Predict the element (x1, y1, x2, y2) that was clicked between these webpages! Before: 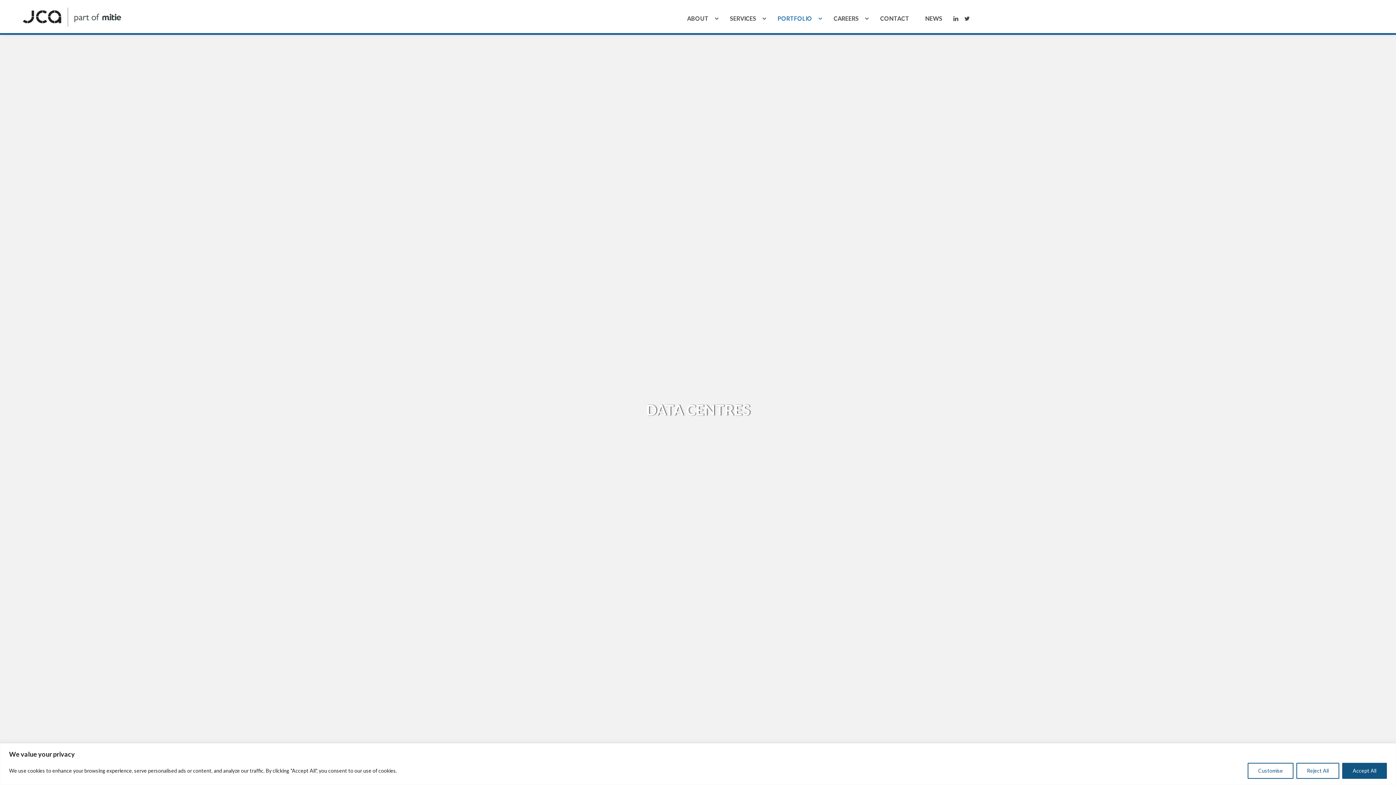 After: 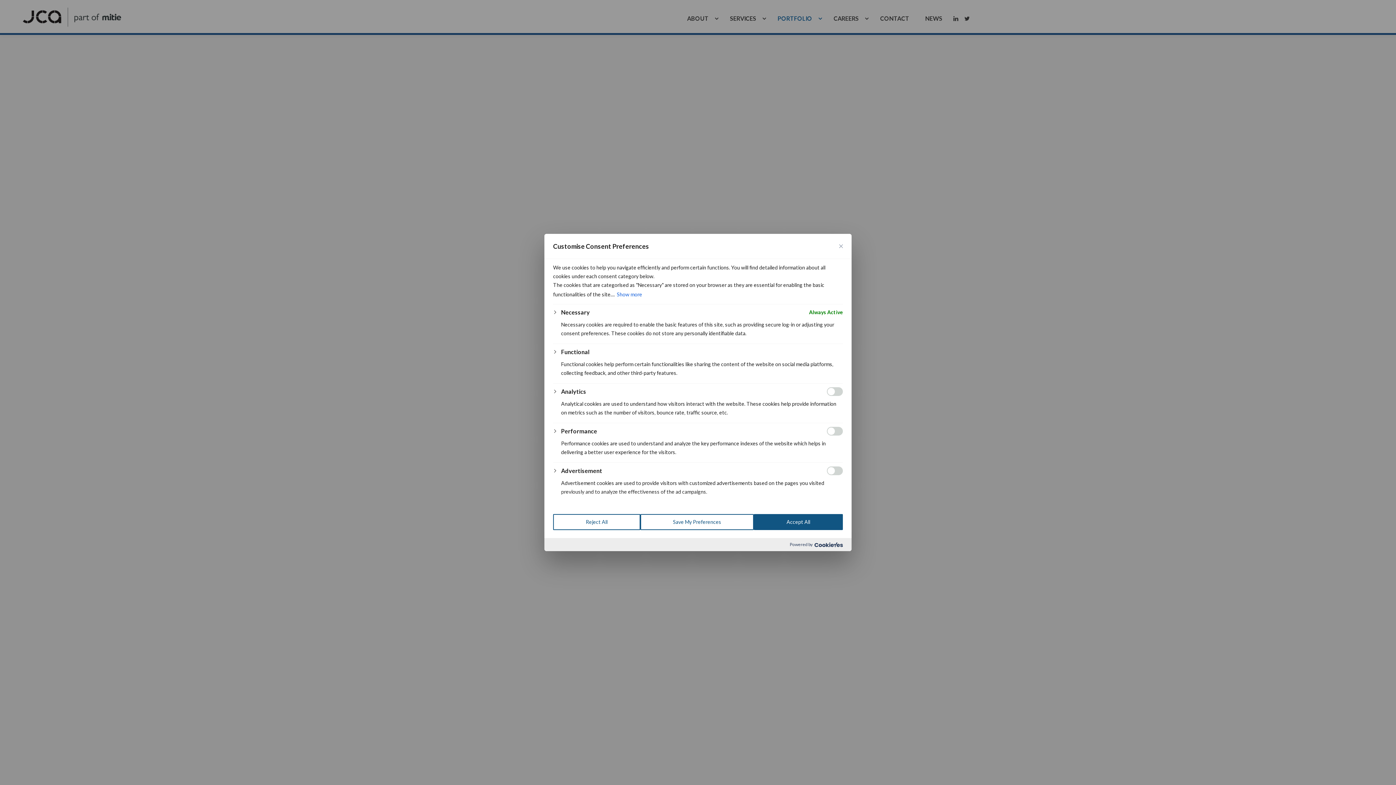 Action: bbox: (1248, 763, 1293, 779) label: Customise